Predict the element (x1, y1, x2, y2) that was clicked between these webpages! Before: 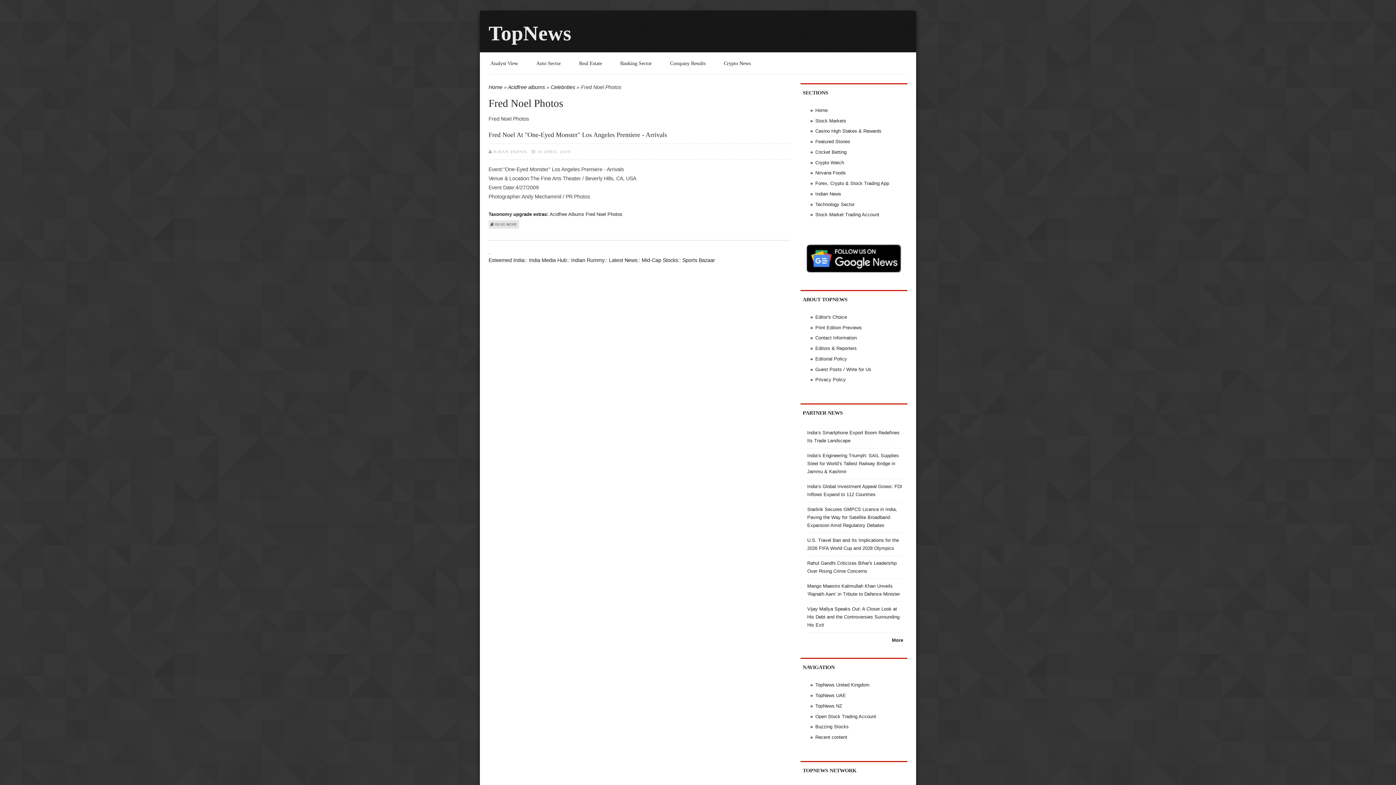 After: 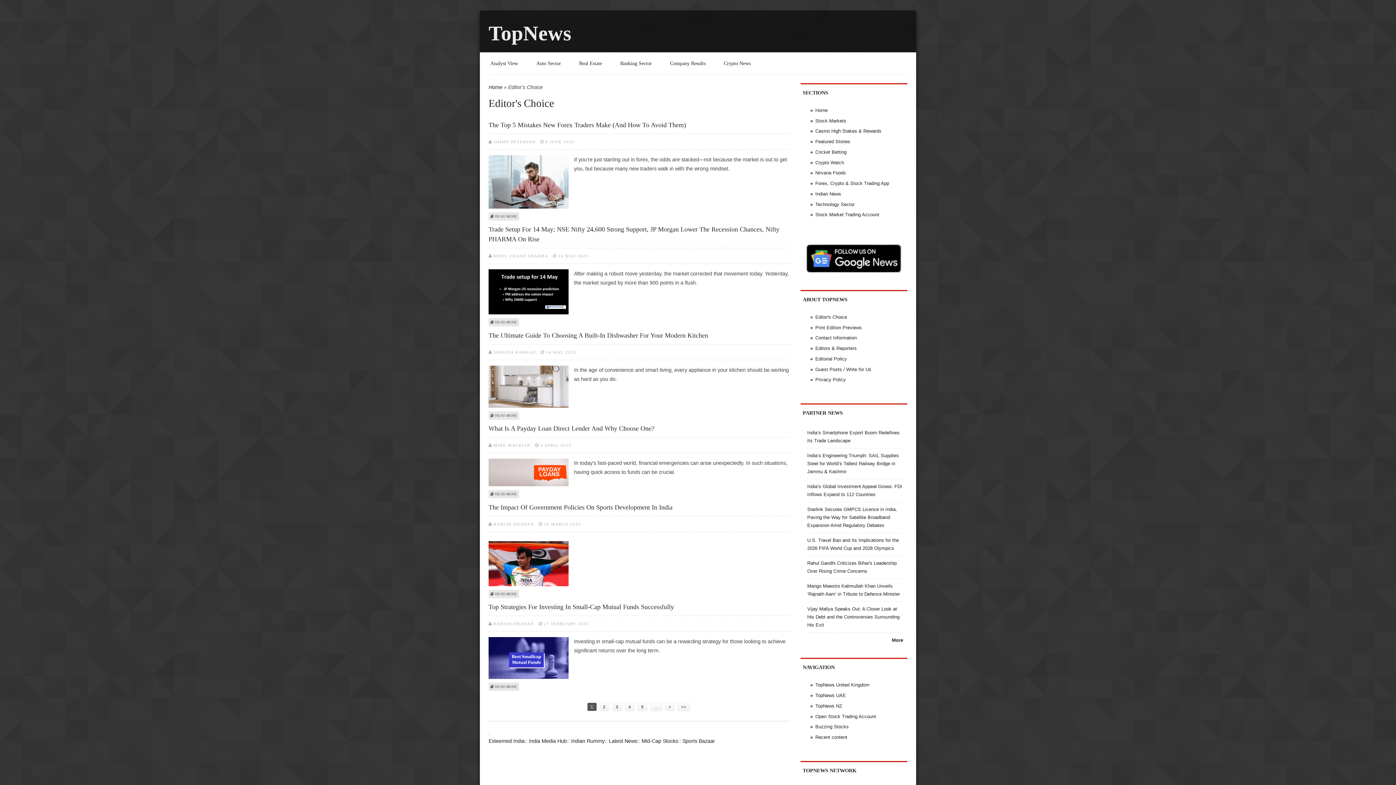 Action: bbox: (815, 314, 847, 319) label: Editor's Choice